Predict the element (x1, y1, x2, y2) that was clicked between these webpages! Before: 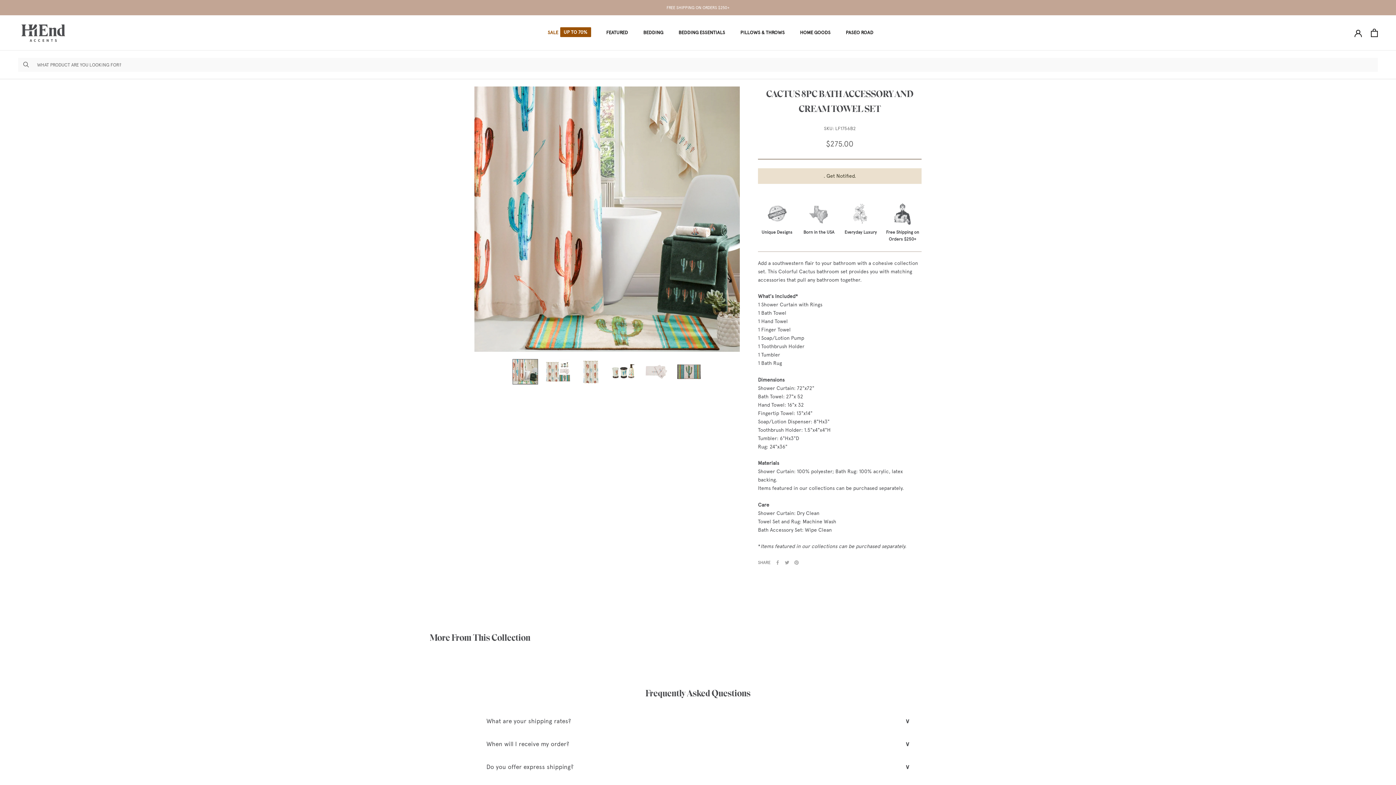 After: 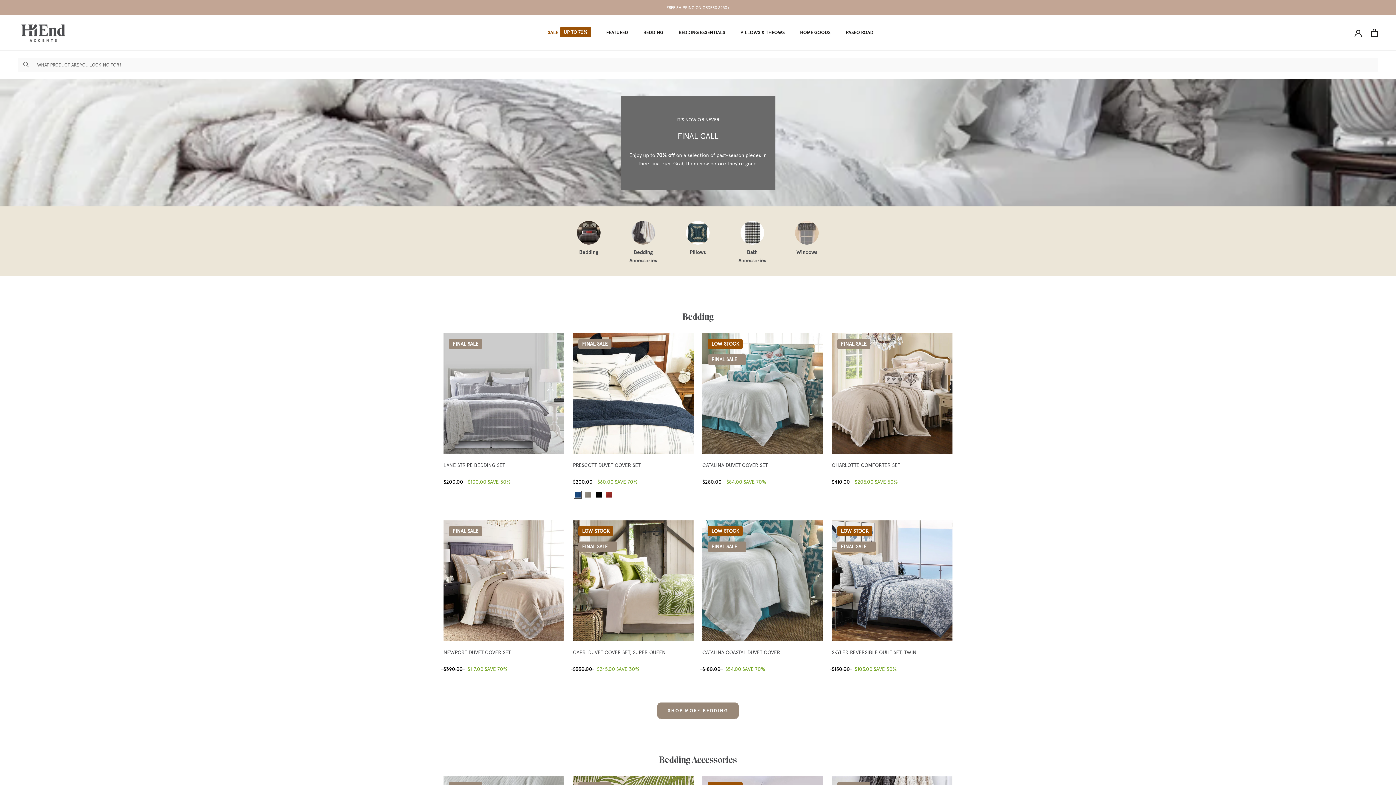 Action: label: SALE
SALE
UP TO 70% bbox: (547, 29, 558, 35)